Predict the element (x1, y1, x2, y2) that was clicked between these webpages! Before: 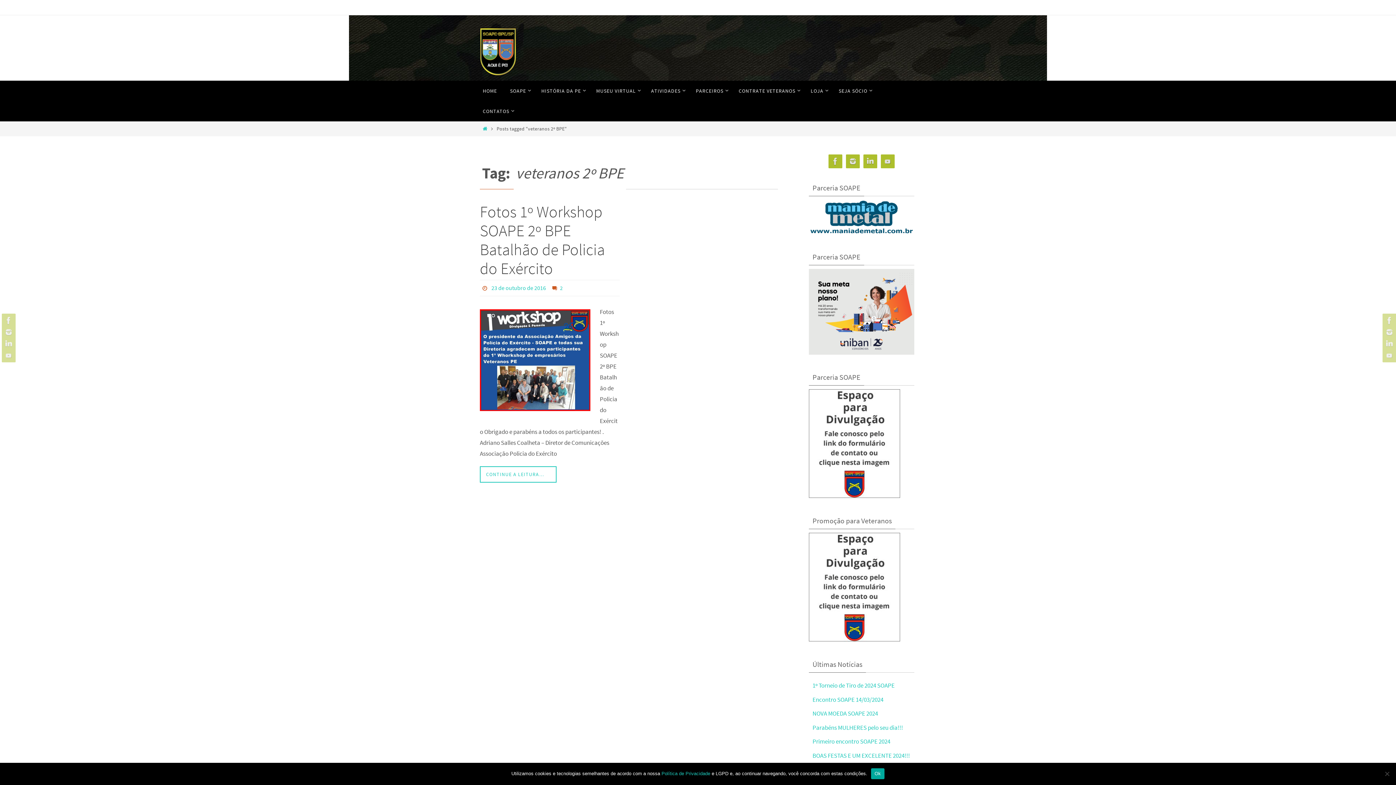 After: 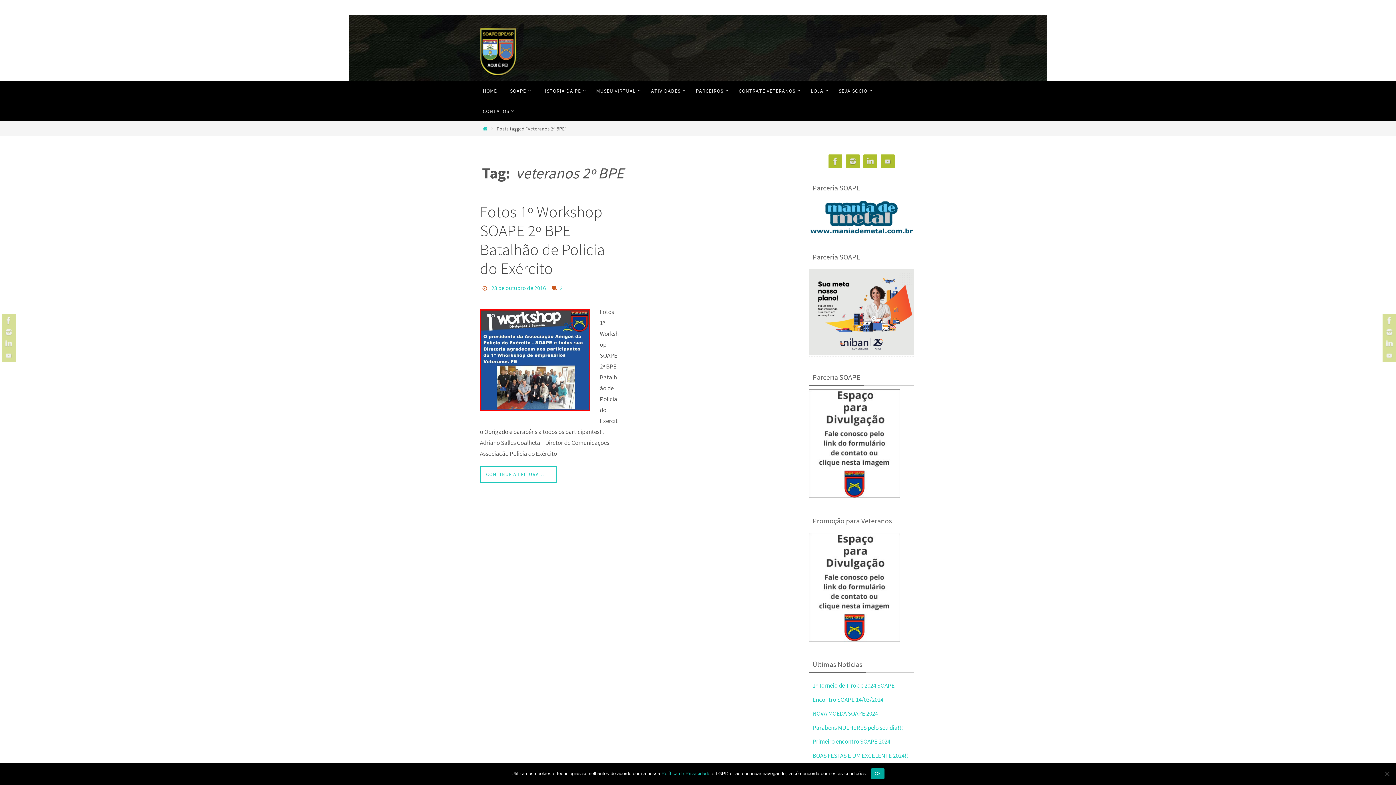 Action: bbox: (809, 348, 914, 357)